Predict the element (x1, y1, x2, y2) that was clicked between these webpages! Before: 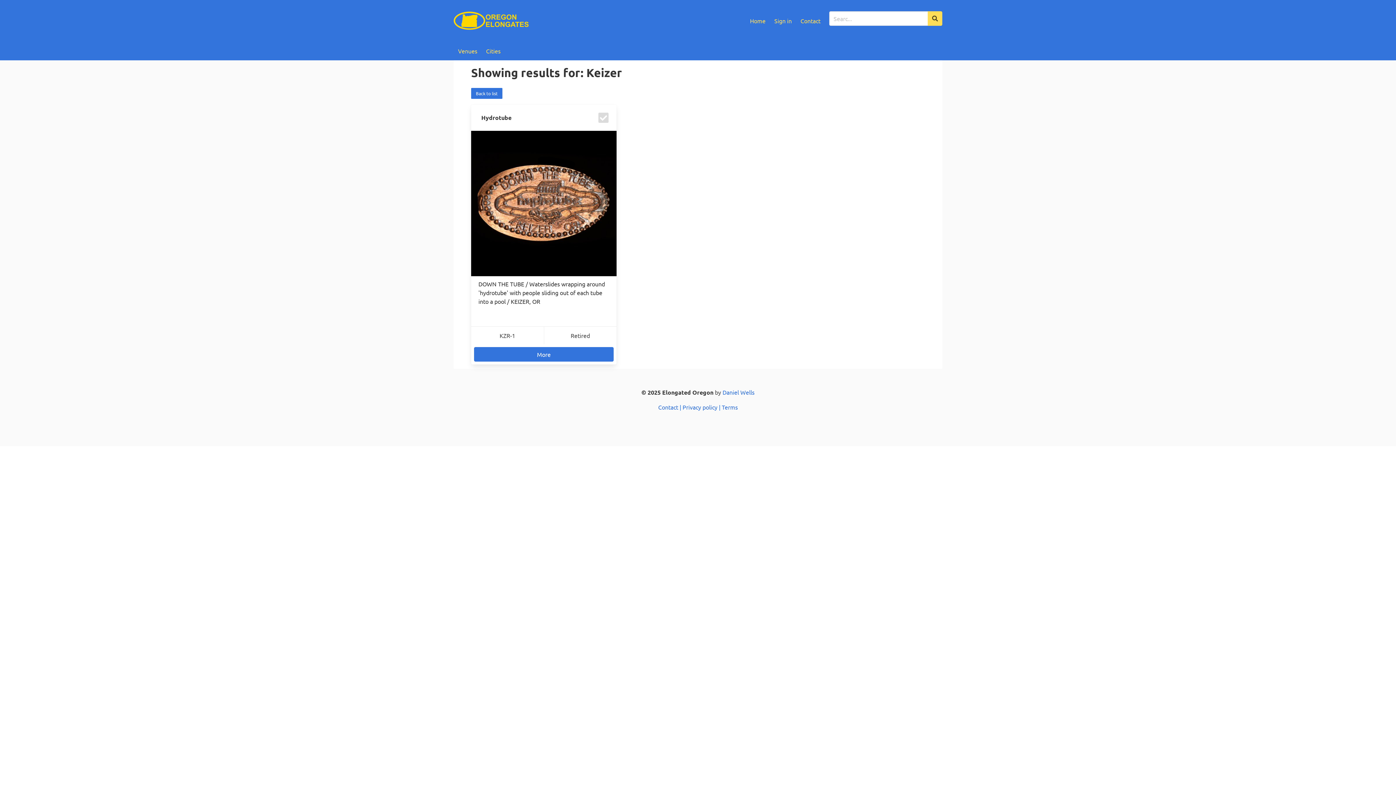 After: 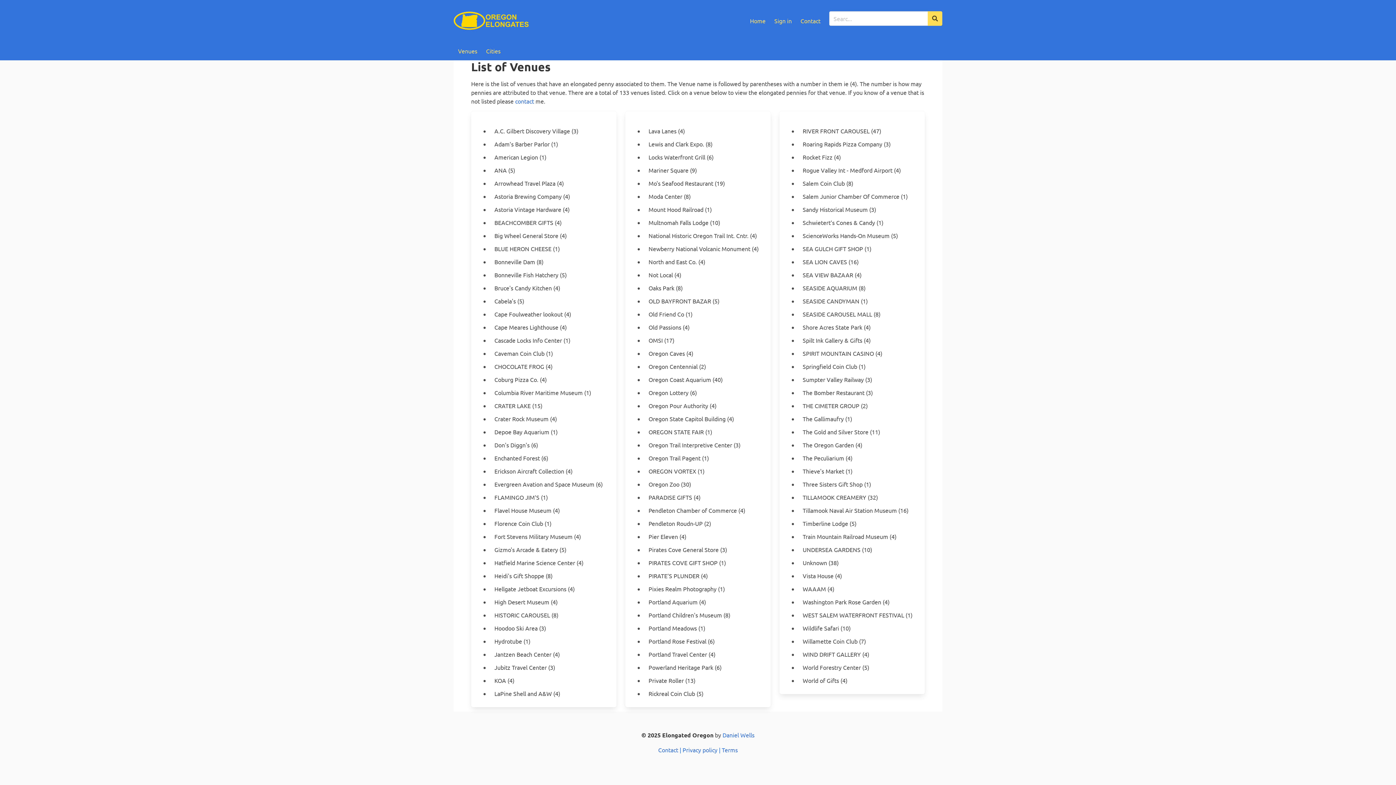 Action: label: Venues bbox: (453, 41, 481, 60)